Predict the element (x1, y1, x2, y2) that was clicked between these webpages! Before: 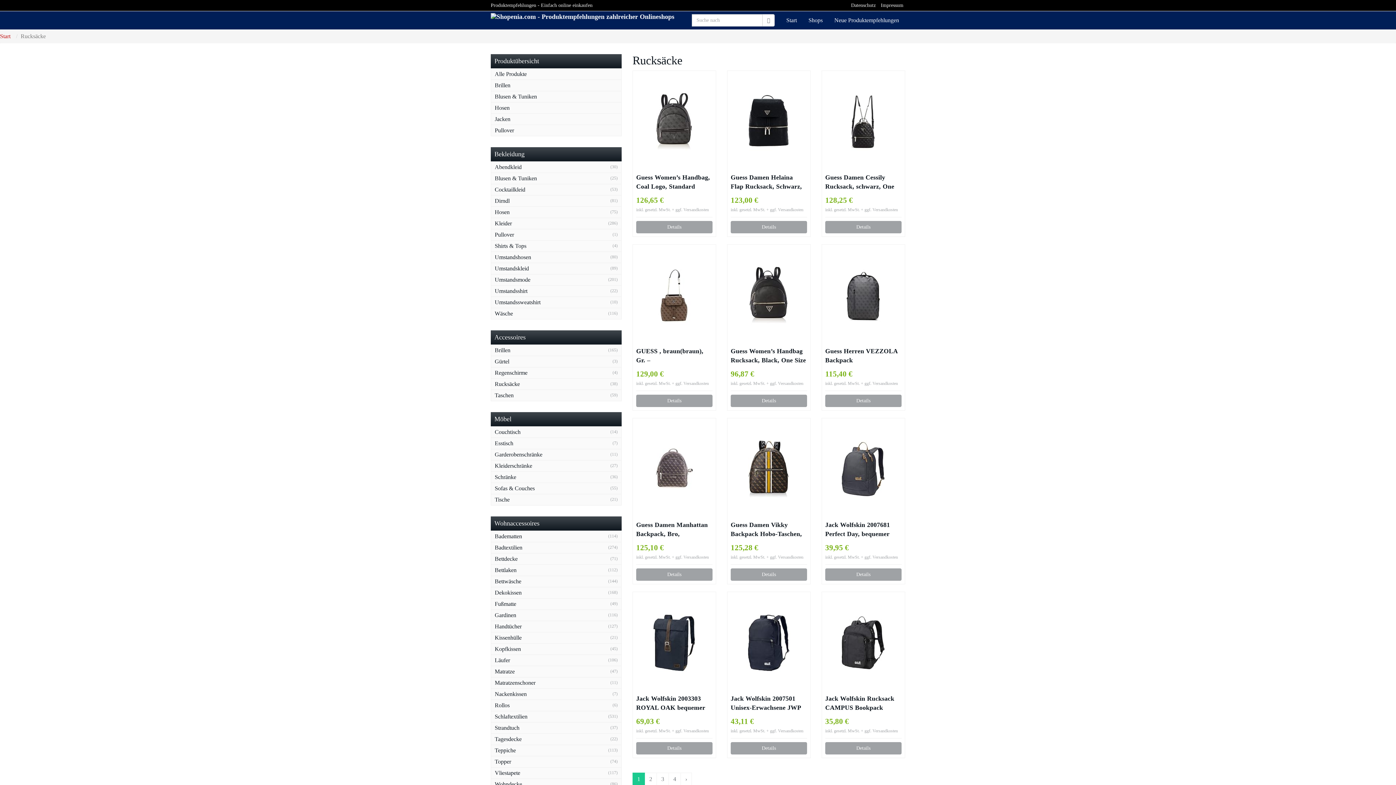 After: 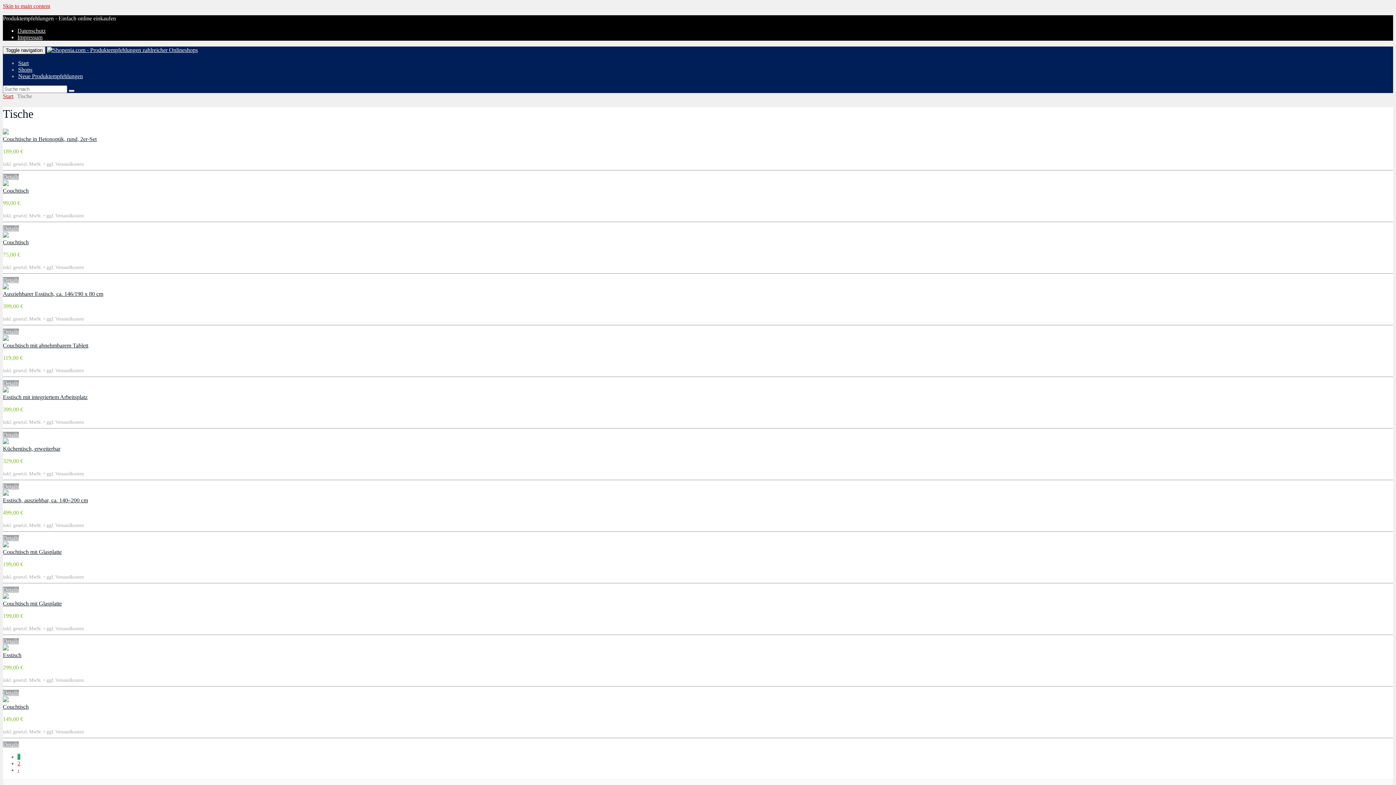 Action: bbox: (491, 494, 621, 505) label: Tische